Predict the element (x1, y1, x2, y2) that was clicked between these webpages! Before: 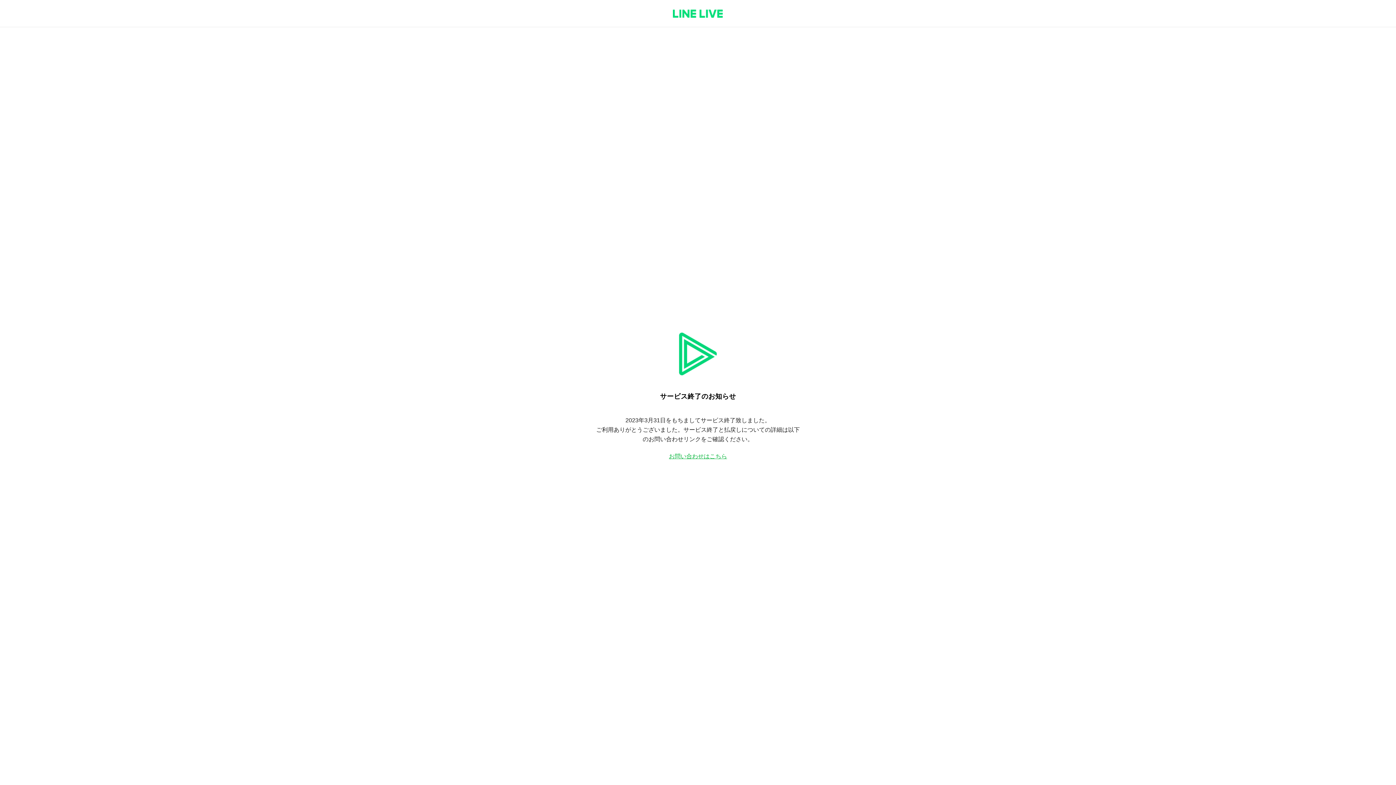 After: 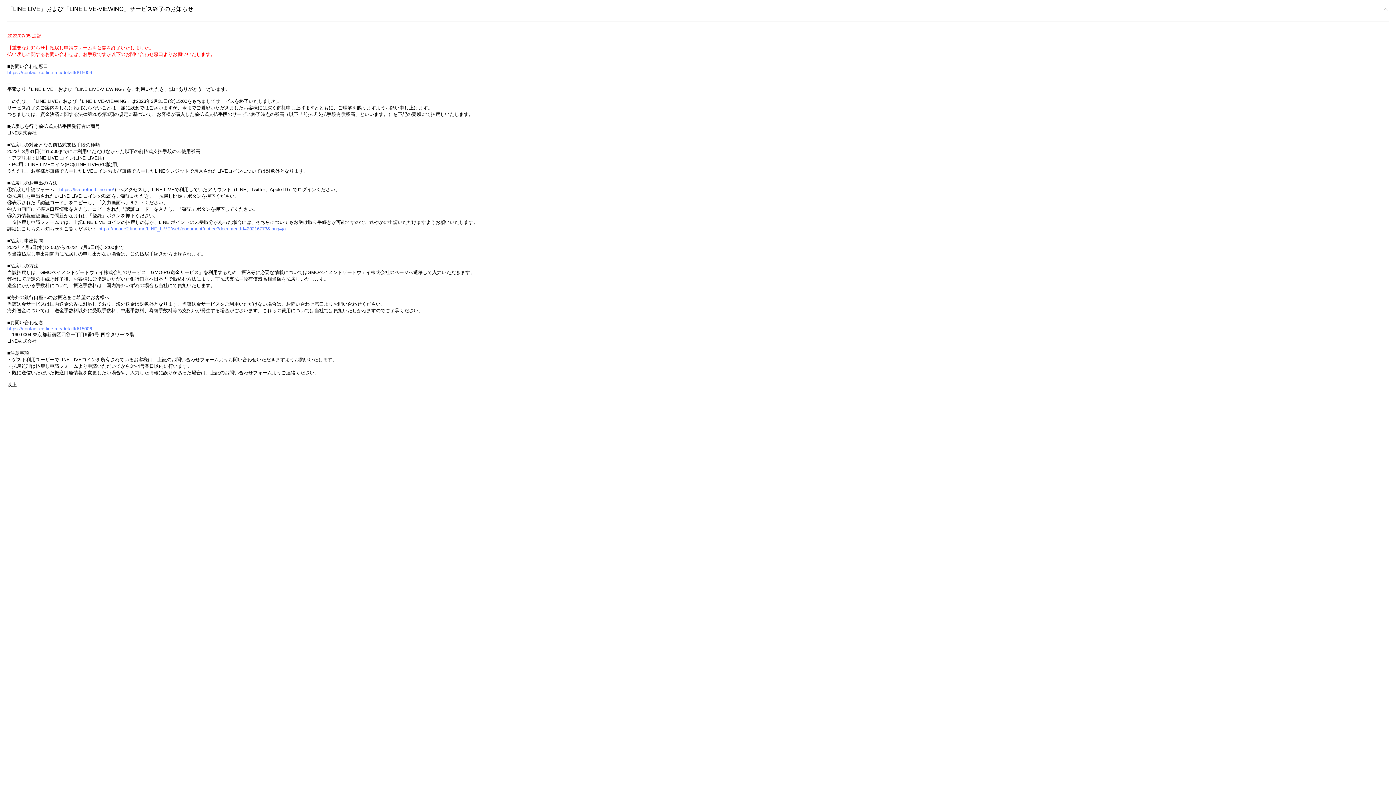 Action: label: お問い合わせはこちら bbox: (669, 453, 727, 459)